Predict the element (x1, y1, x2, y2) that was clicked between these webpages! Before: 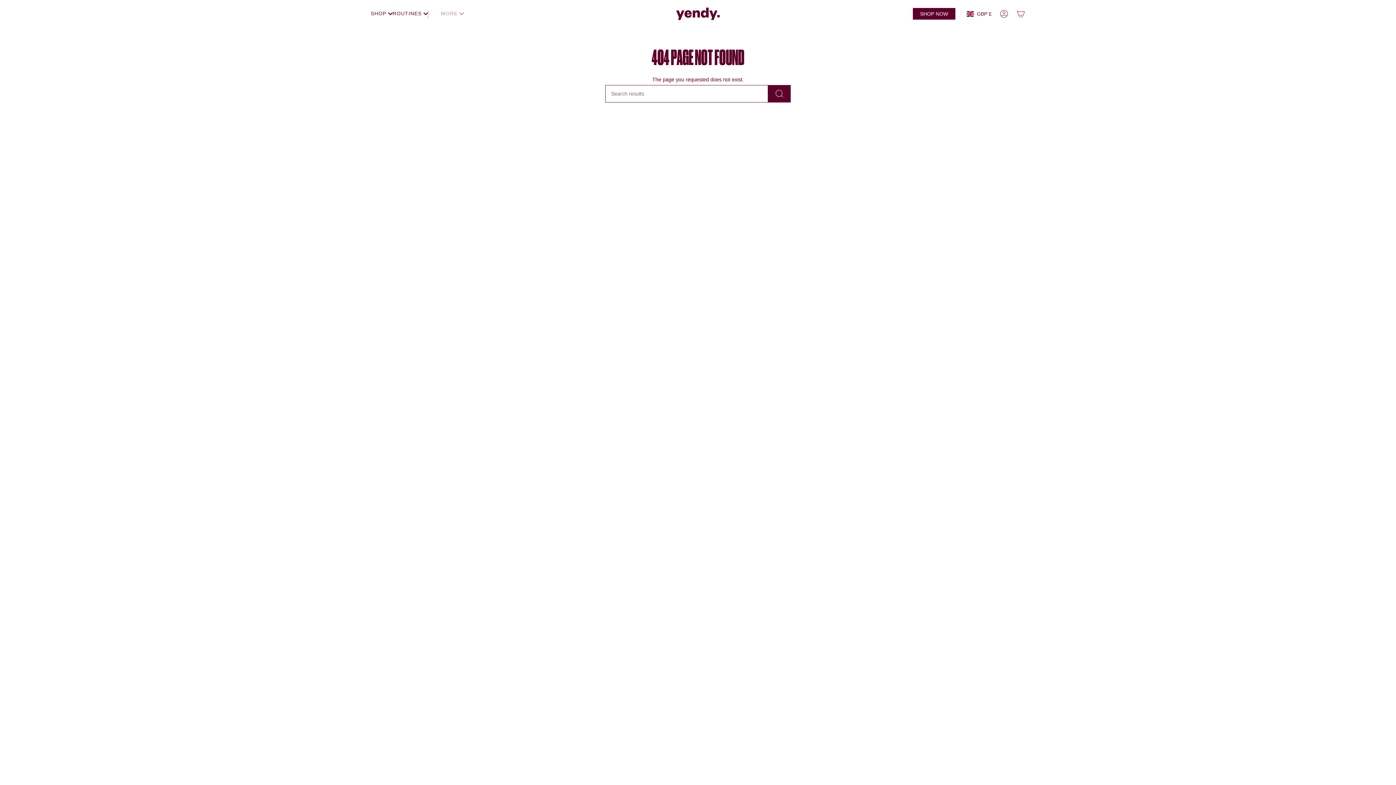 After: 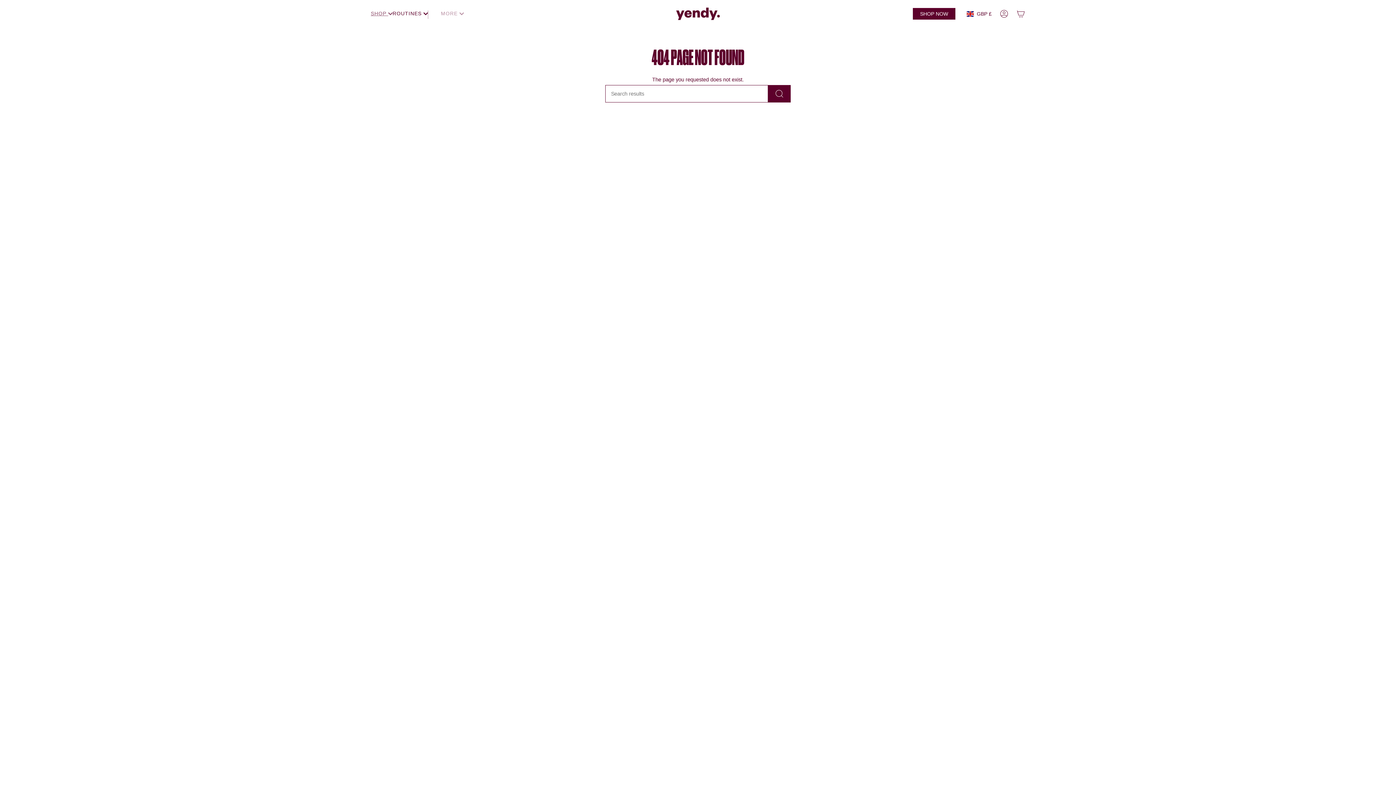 Action: label: SHOP  bbox: (370, 10, 392, 16)